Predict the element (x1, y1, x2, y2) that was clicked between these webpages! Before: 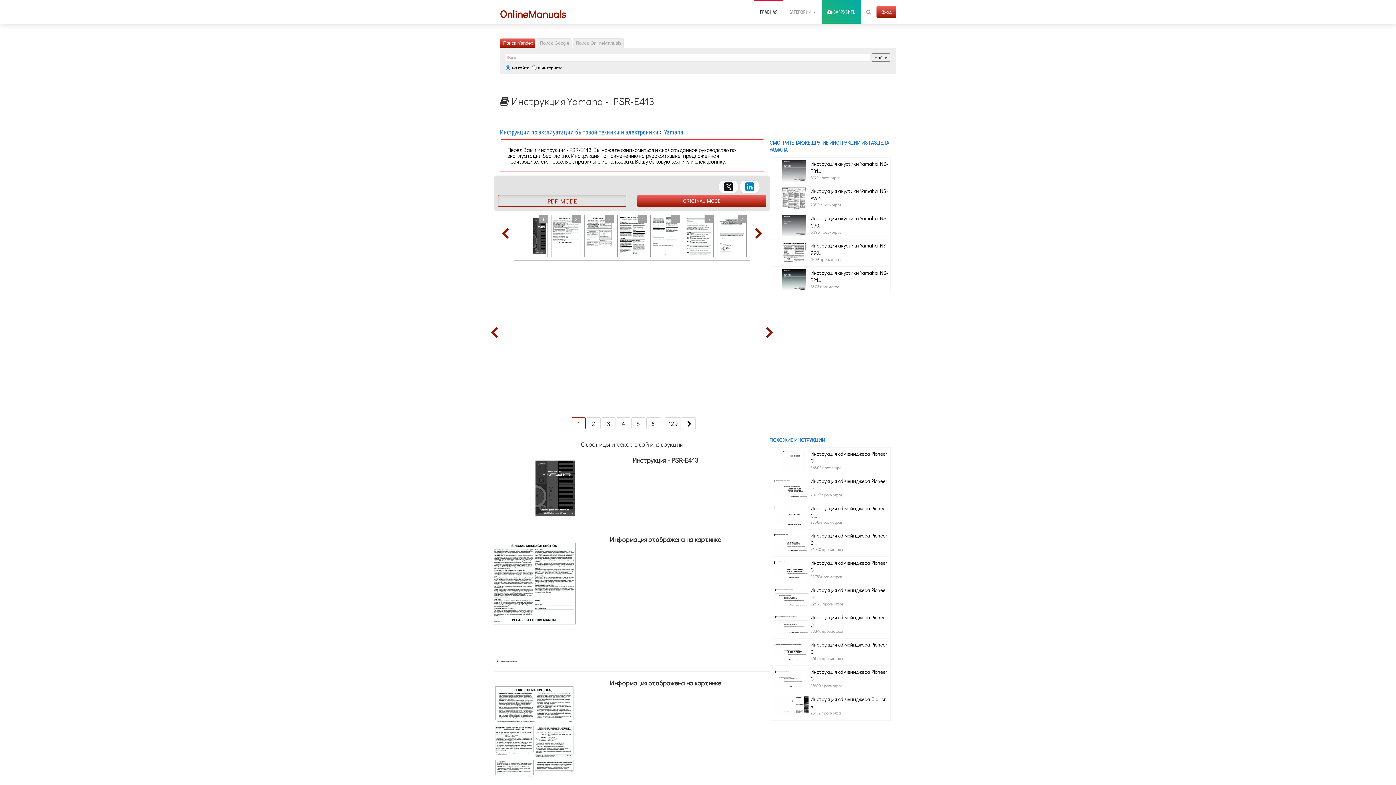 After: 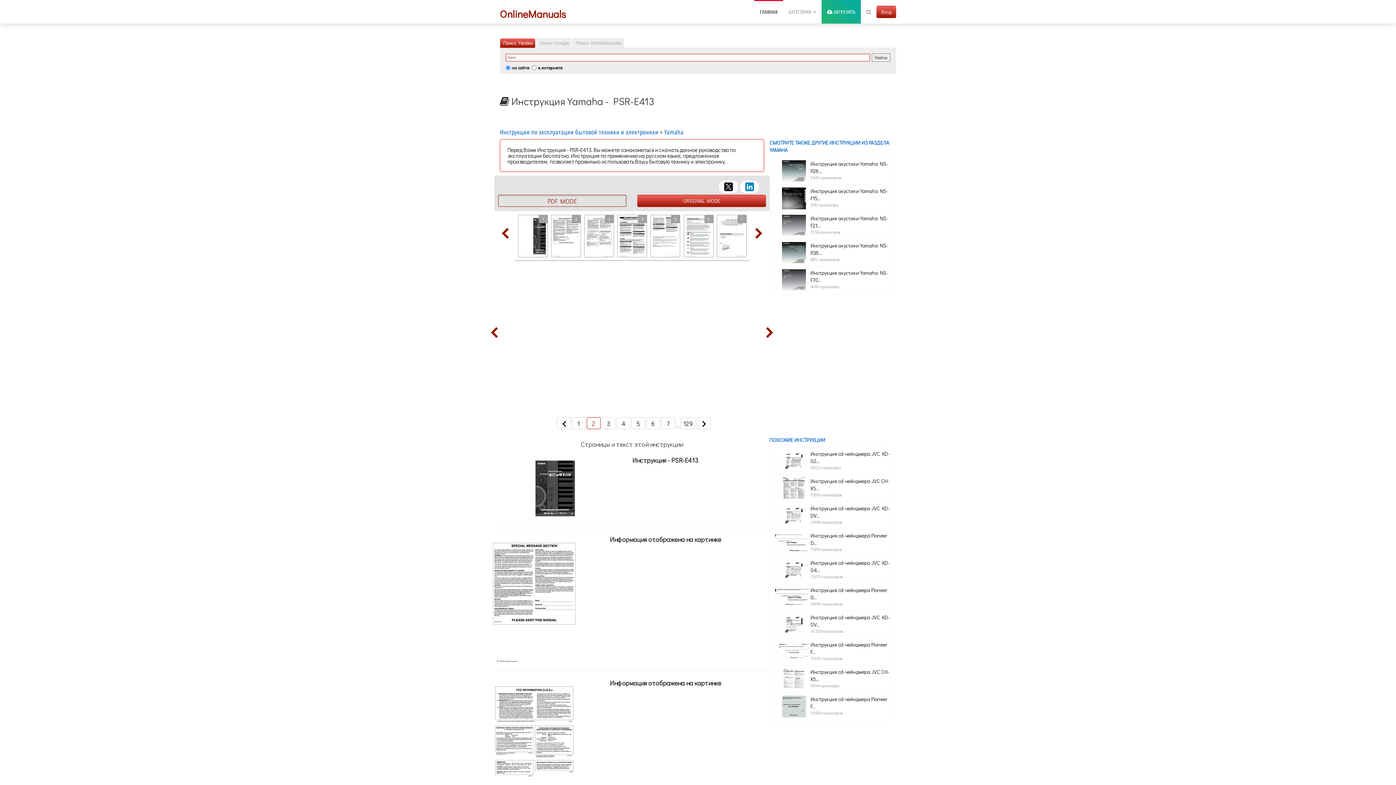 Action: bbox: (682, 417, 695, 429)